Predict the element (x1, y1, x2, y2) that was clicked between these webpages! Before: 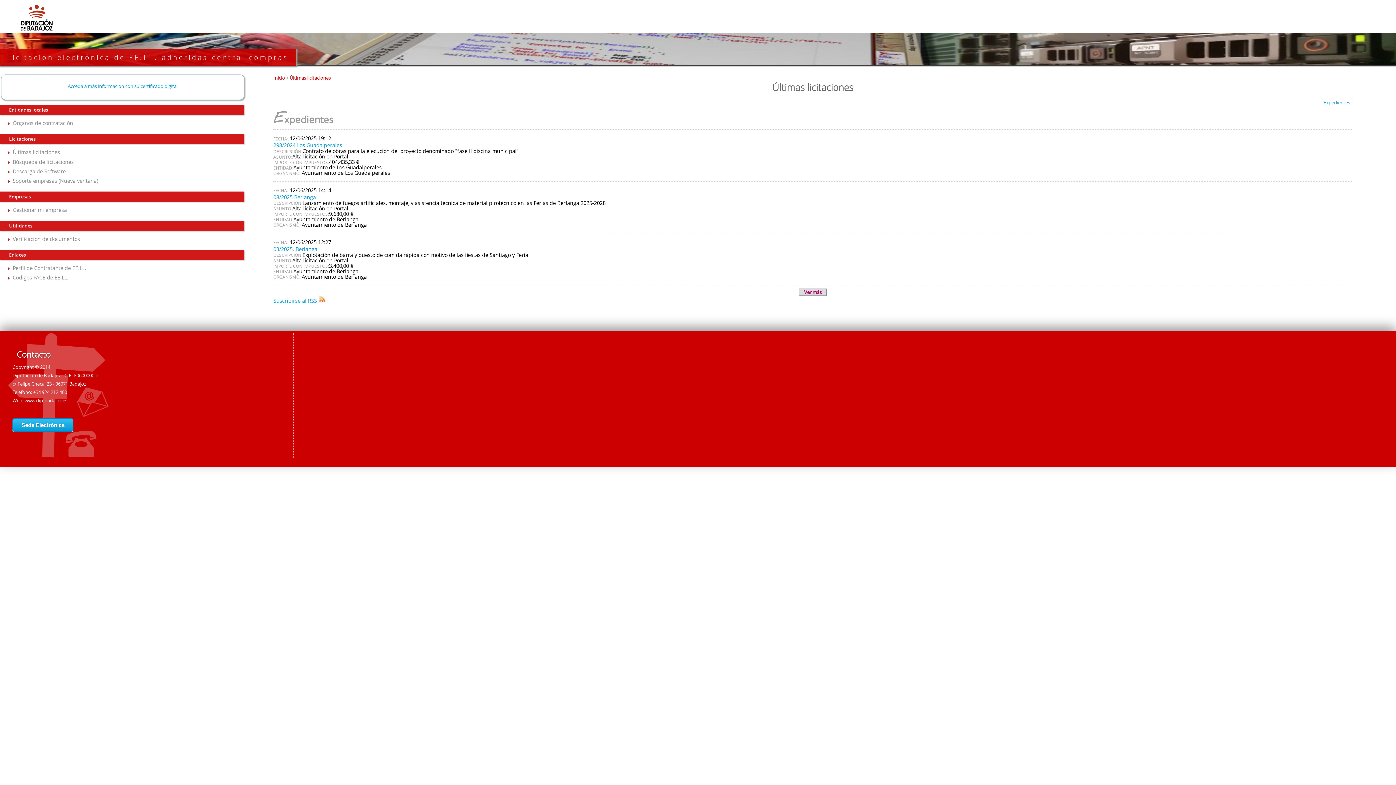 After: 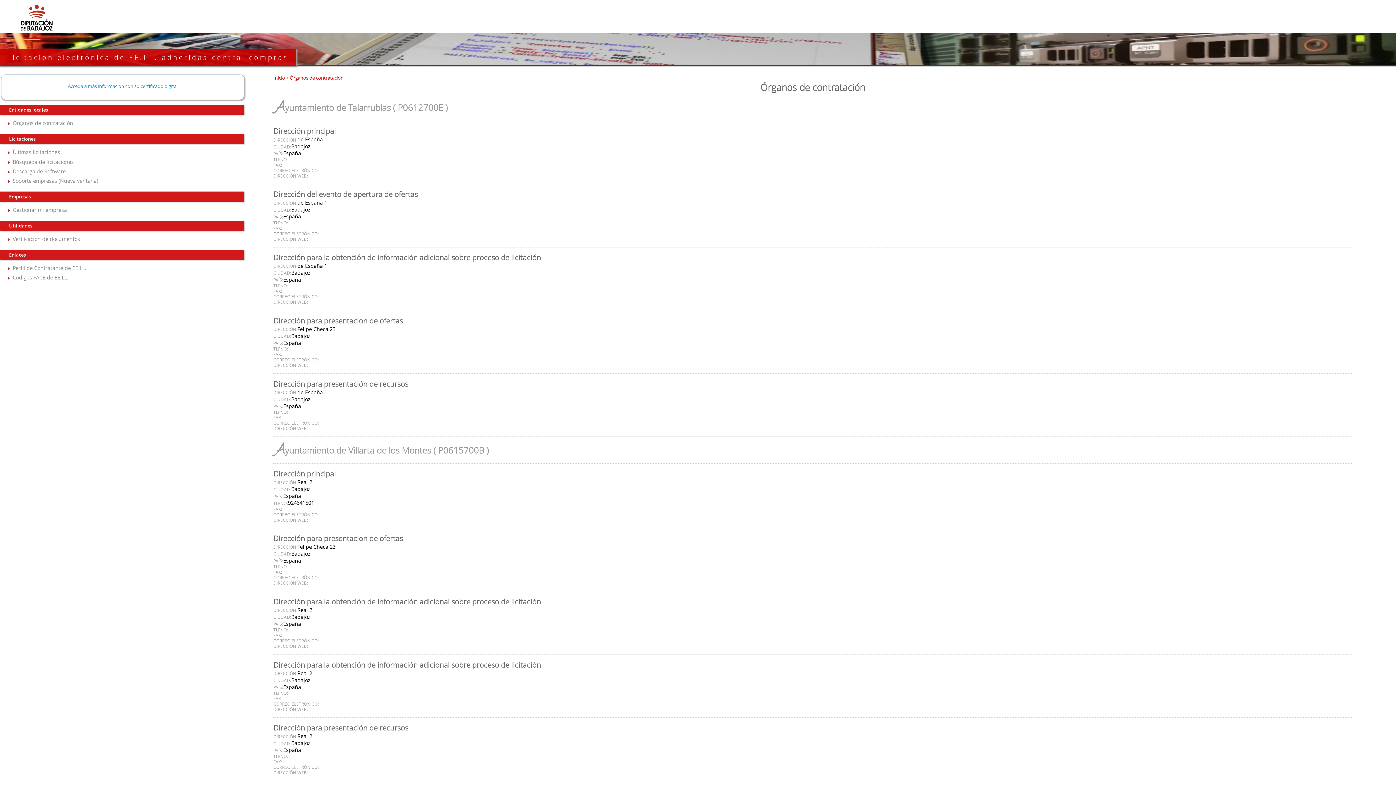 Action: label: Órganos de contratación bbox: (12, 119, 73, 126)